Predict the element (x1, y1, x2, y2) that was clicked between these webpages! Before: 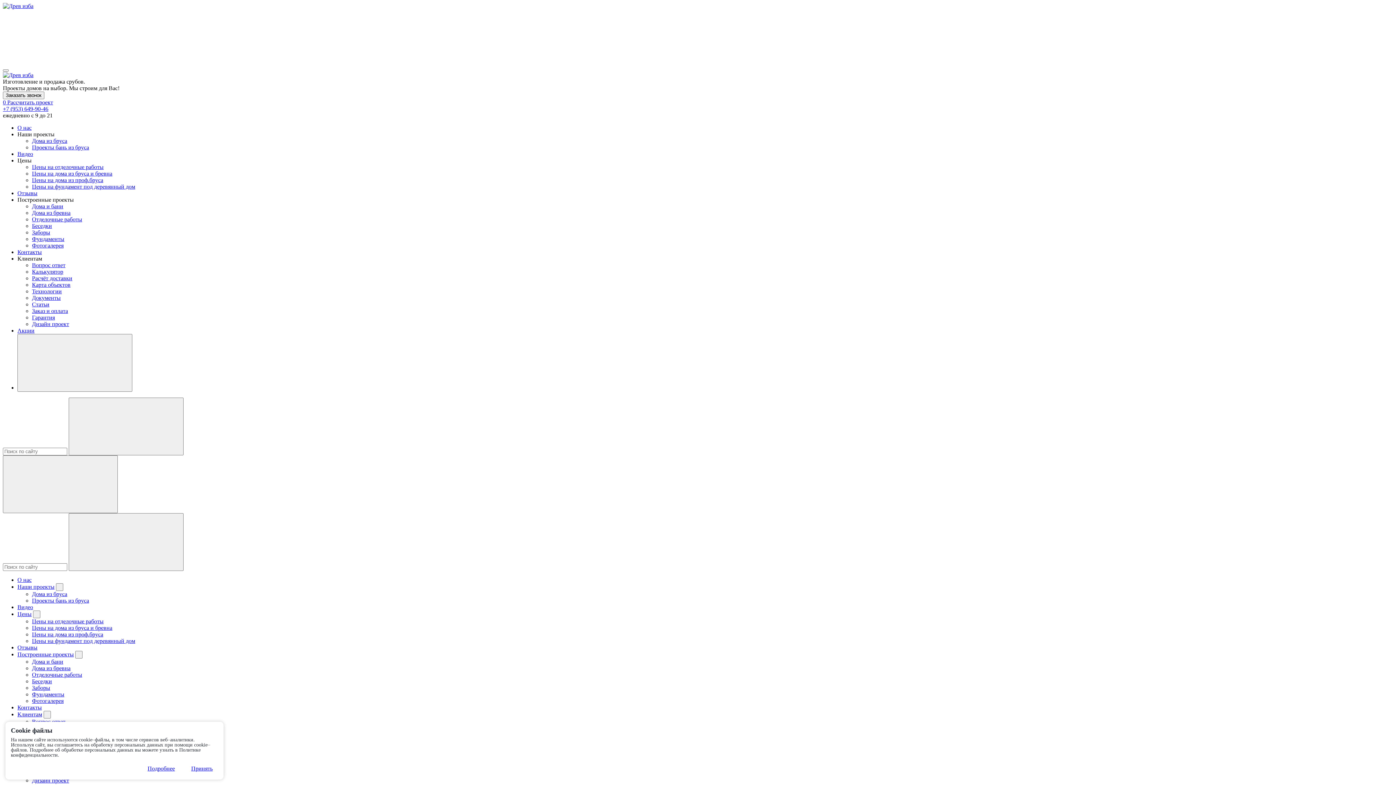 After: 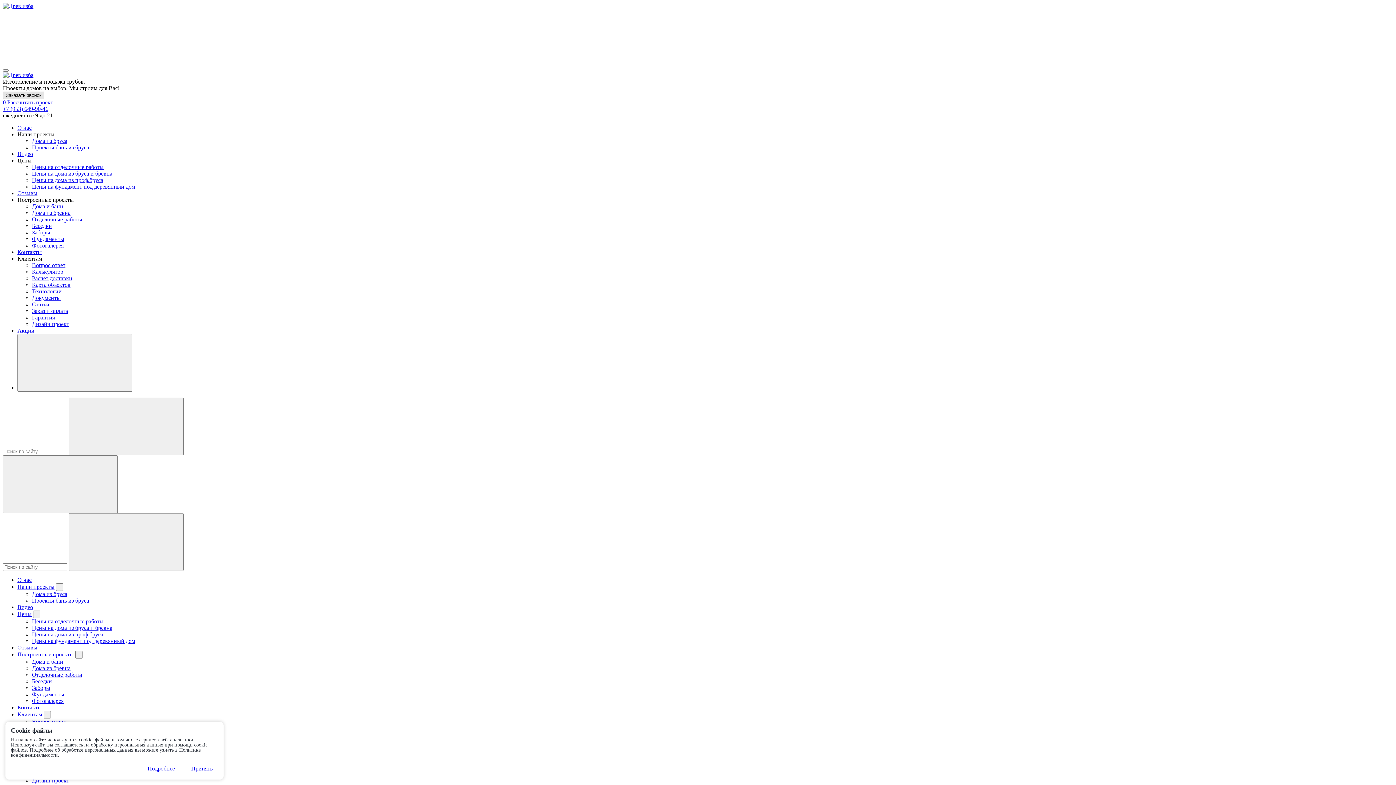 Action: label: Заказать звонок bbox: (2, 91, 44, 99)